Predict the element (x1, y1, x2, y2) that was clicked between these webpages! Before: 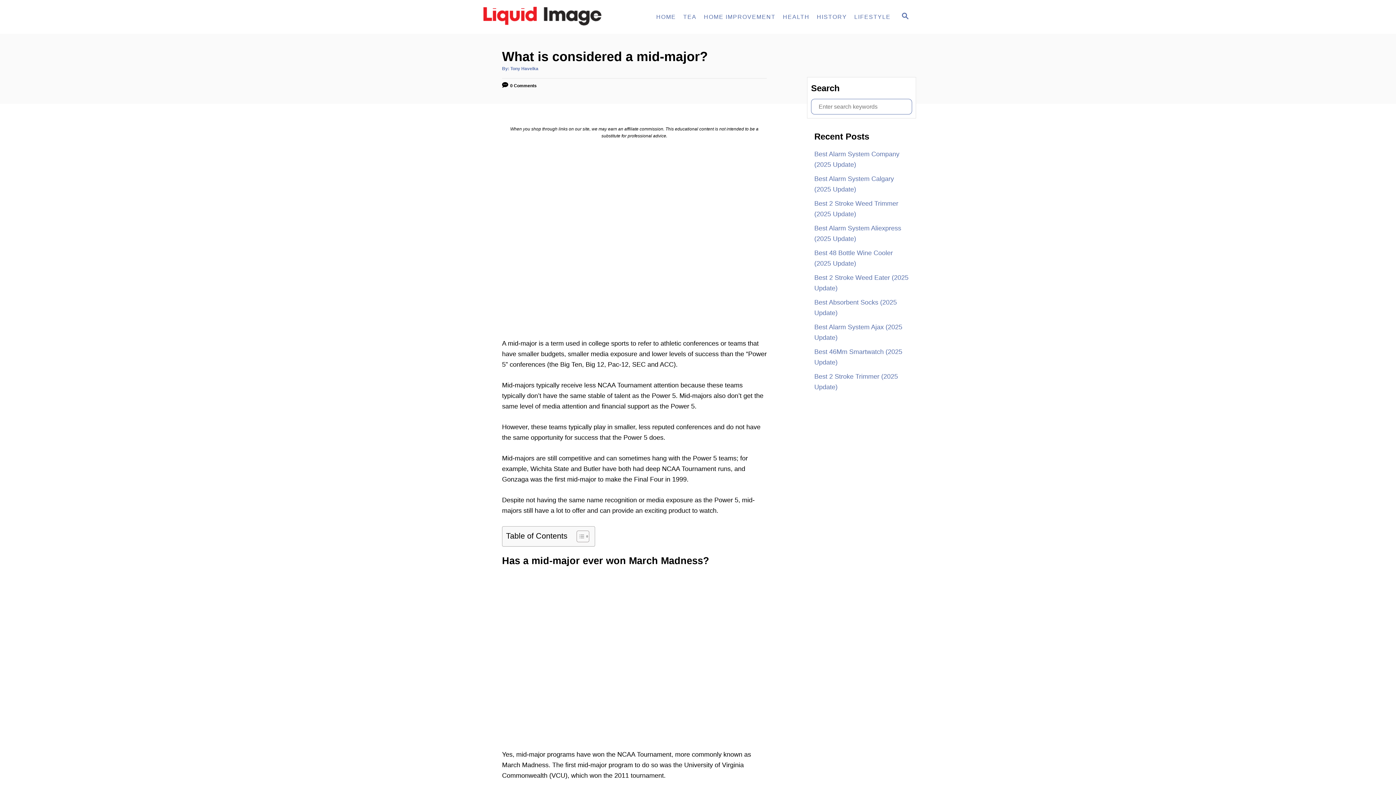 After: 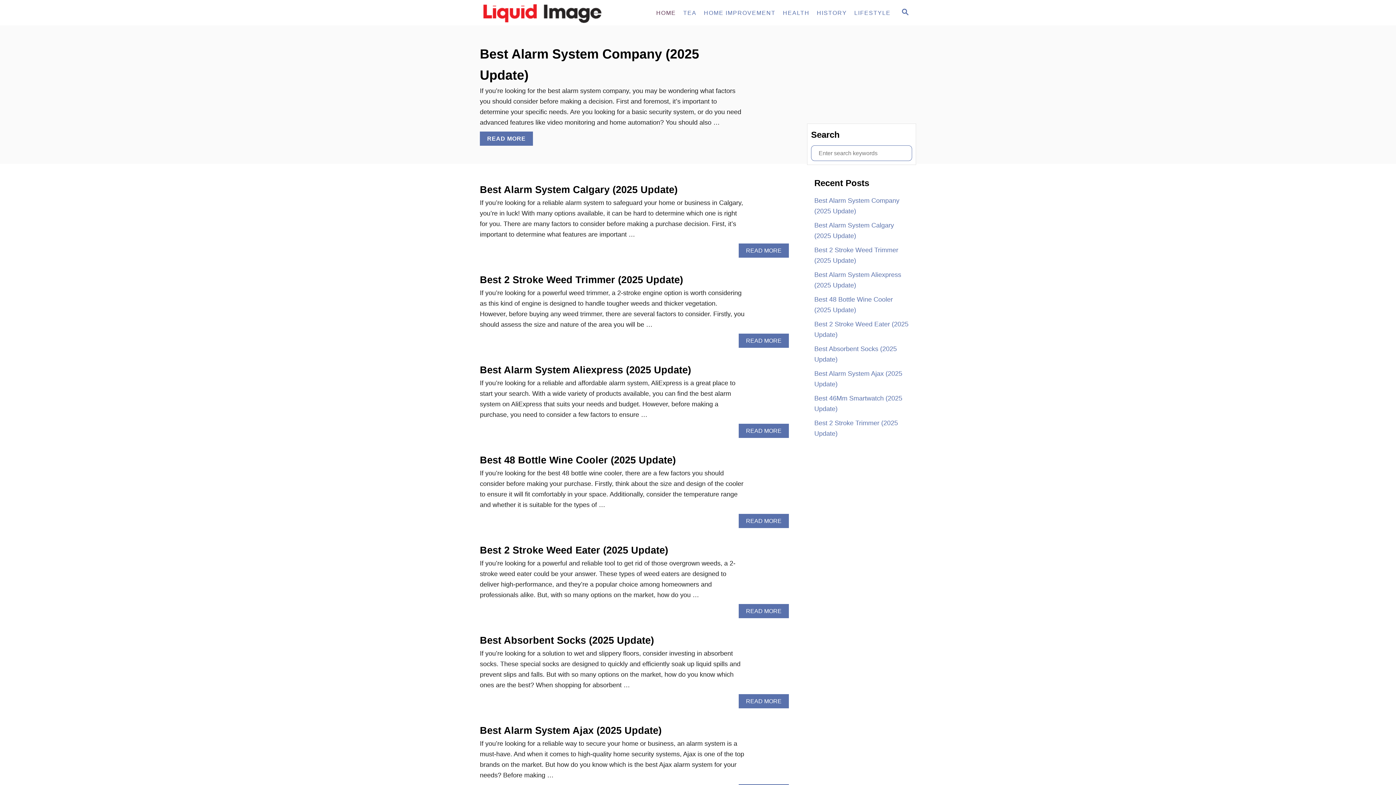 Action: label: HOME bbox: (652, 9, 679, 24)